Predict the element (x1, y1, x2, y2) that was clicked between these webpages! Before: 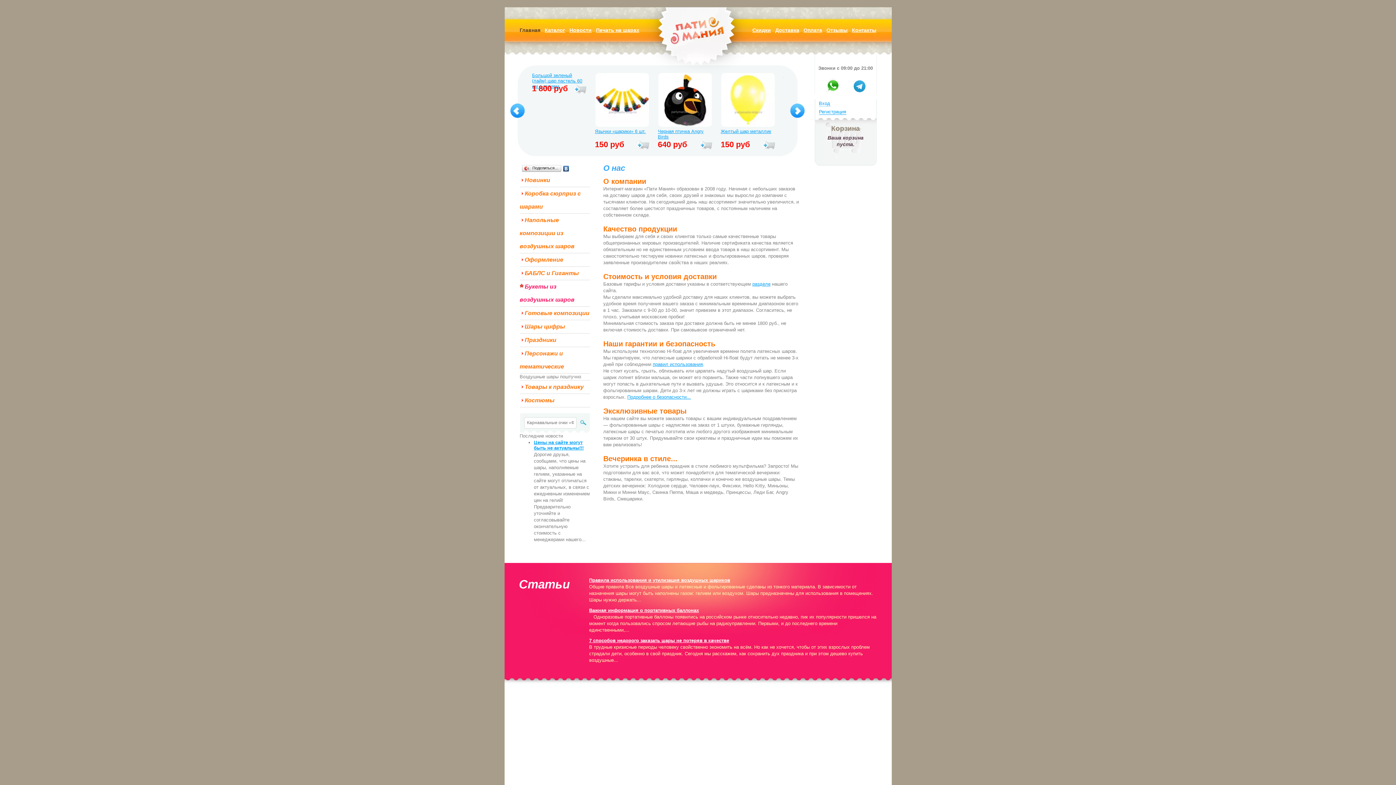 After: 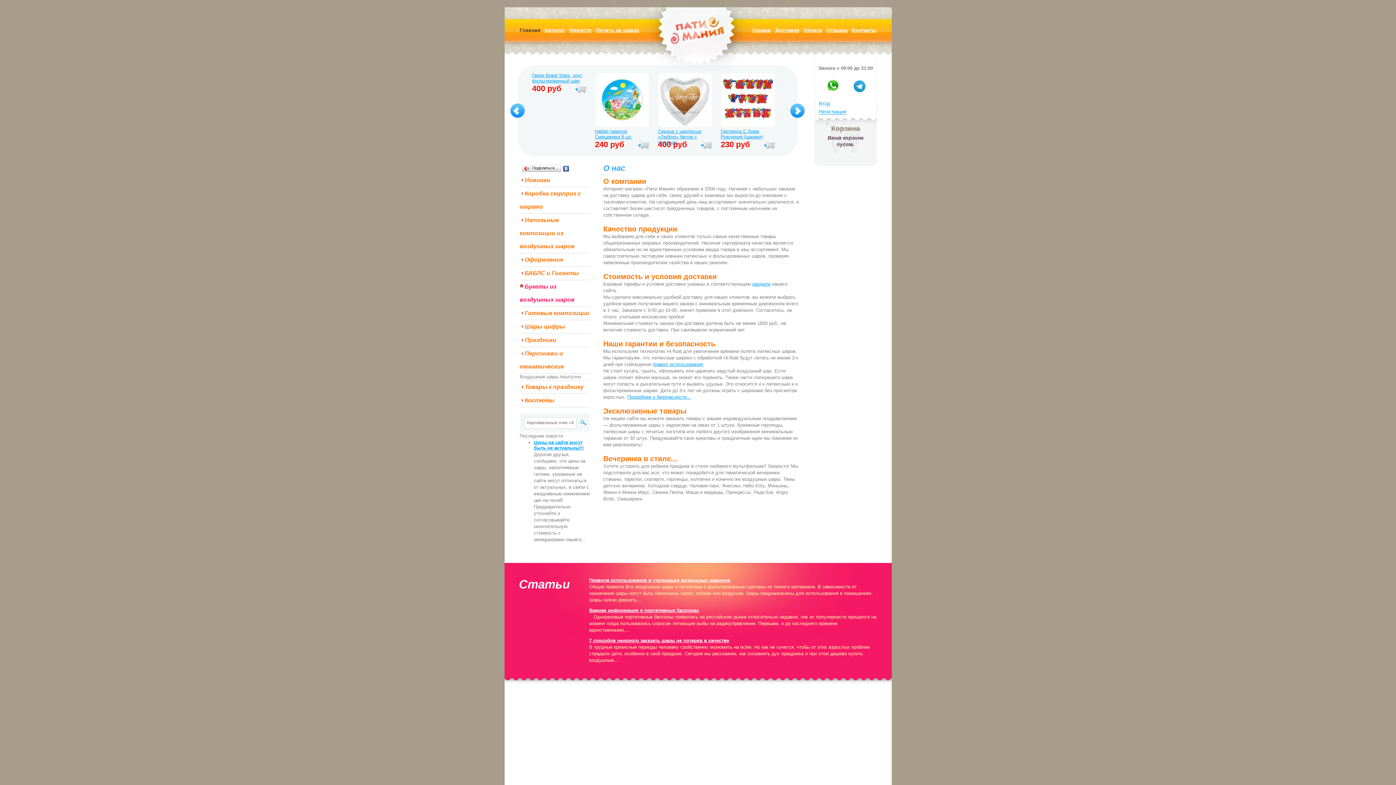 Action: bbox: (562, 163, 570, 173)